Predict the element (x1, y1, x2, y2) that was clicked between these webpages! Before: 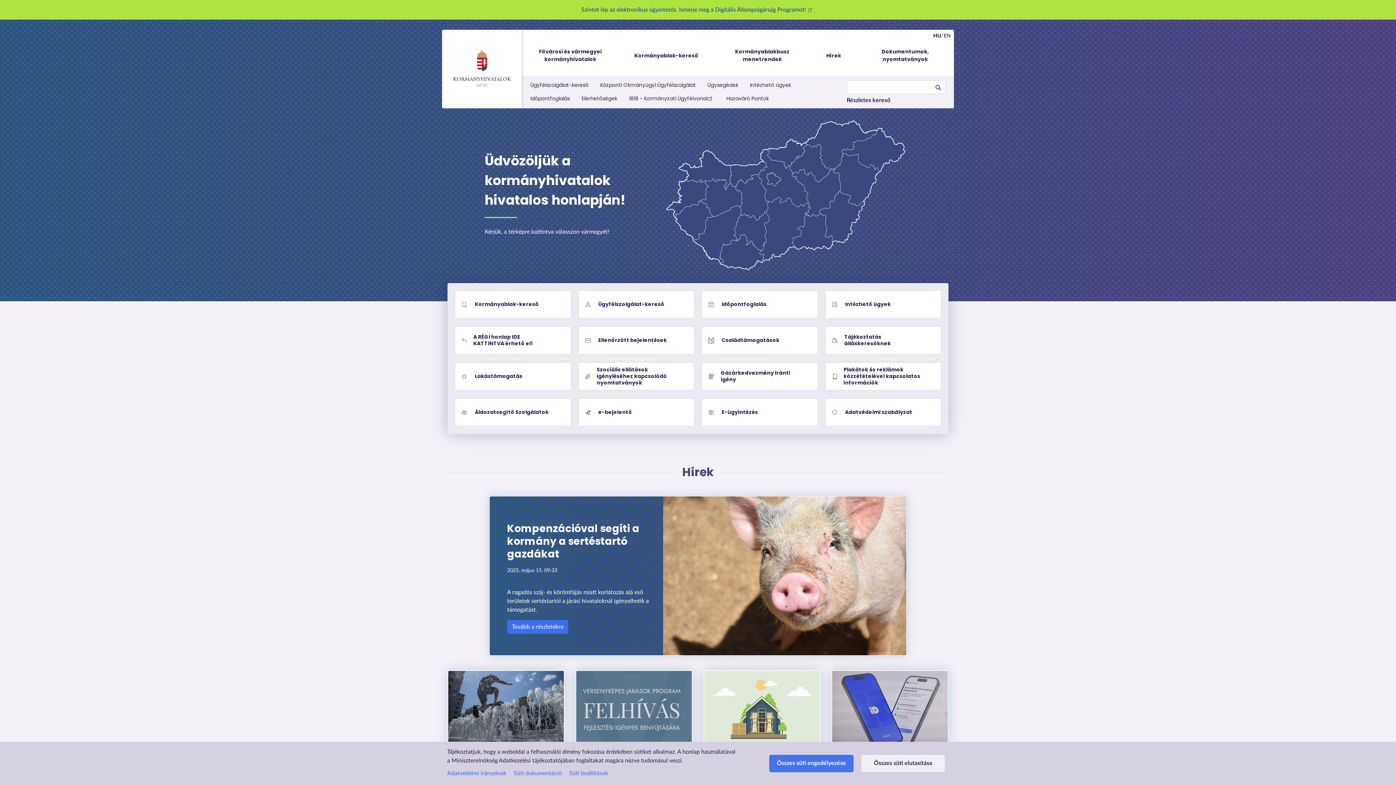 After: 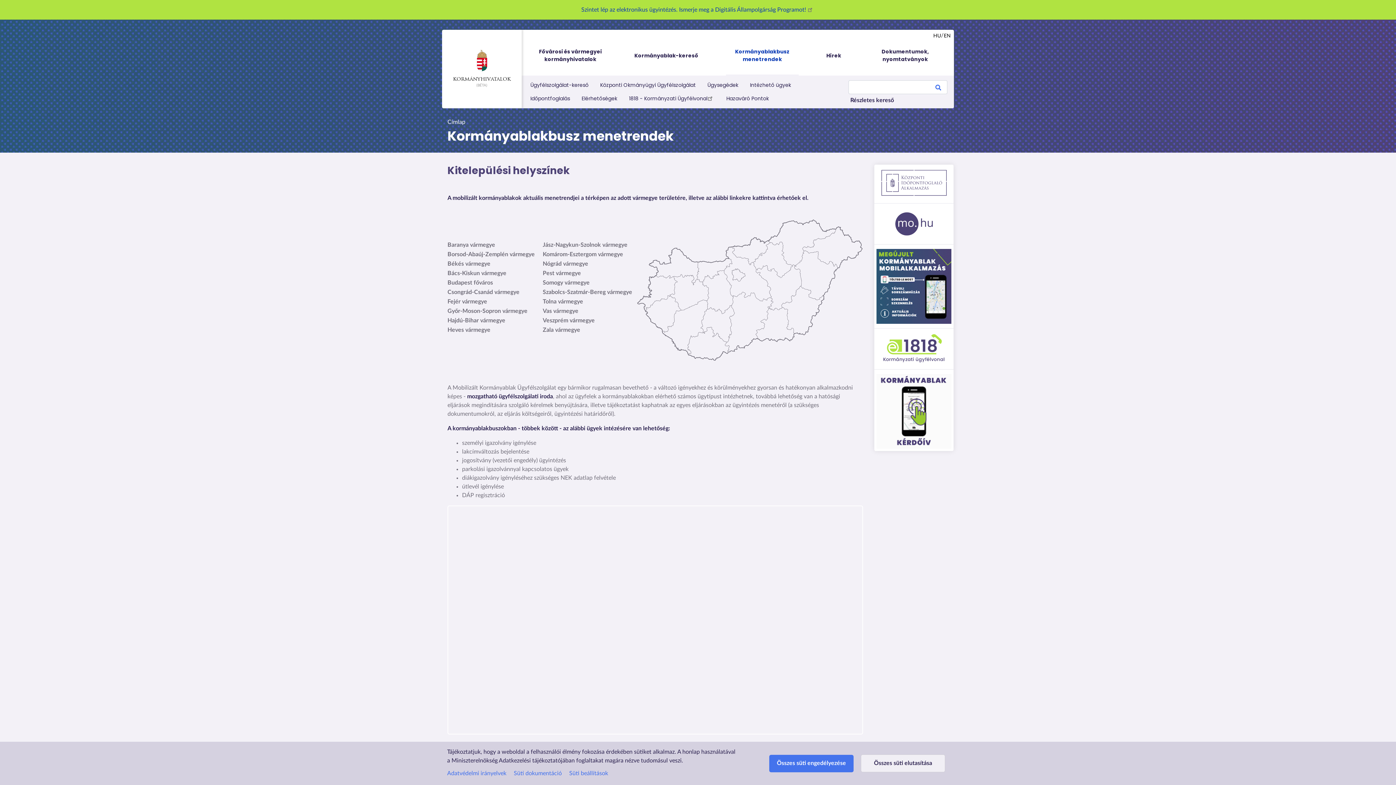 Action: bbox: (726, 42, 798, 75) label: Kormányablakbusz menetrendek